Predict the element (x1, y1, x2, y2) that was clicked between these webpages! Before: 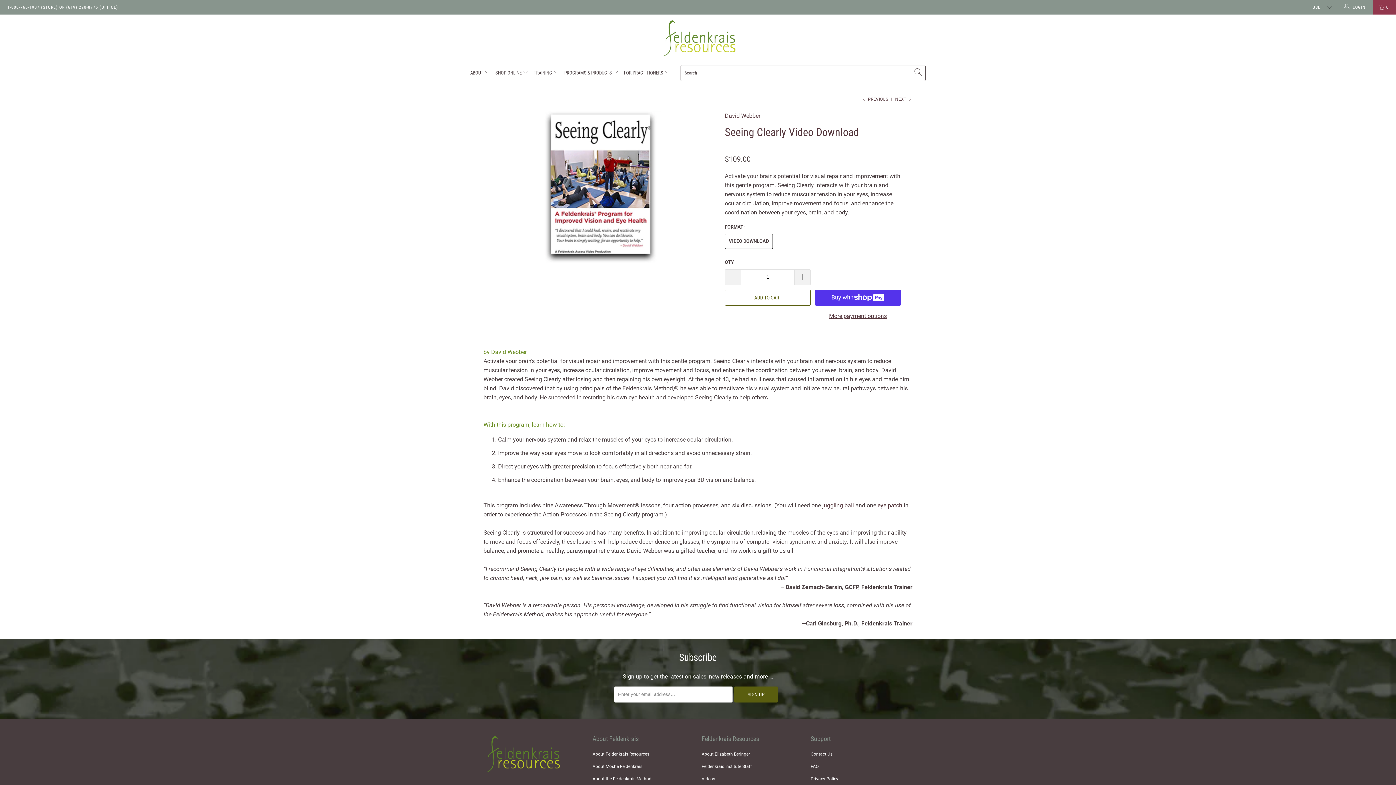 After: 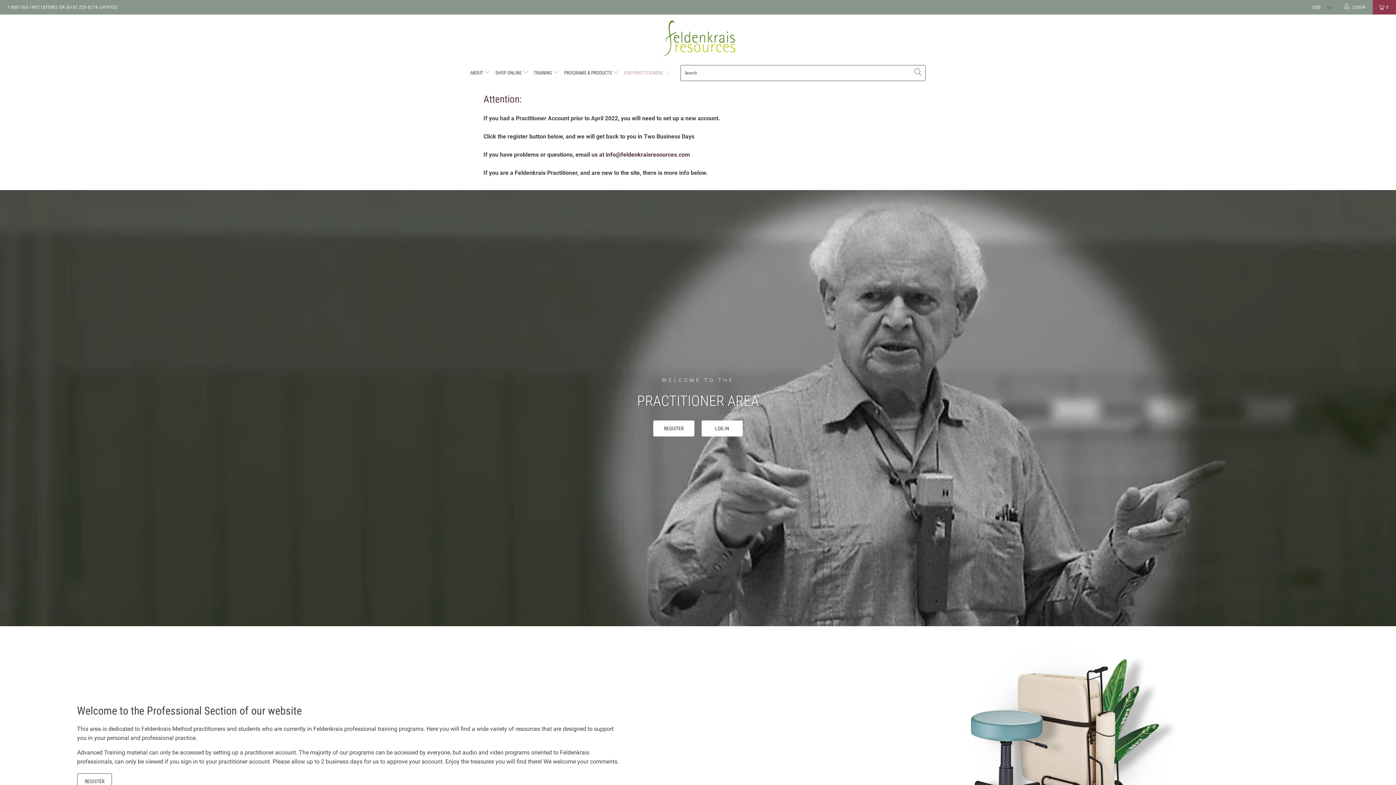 Action: bbox: (624, 63, 670, 81) label: FOR PRACTITIONERS 